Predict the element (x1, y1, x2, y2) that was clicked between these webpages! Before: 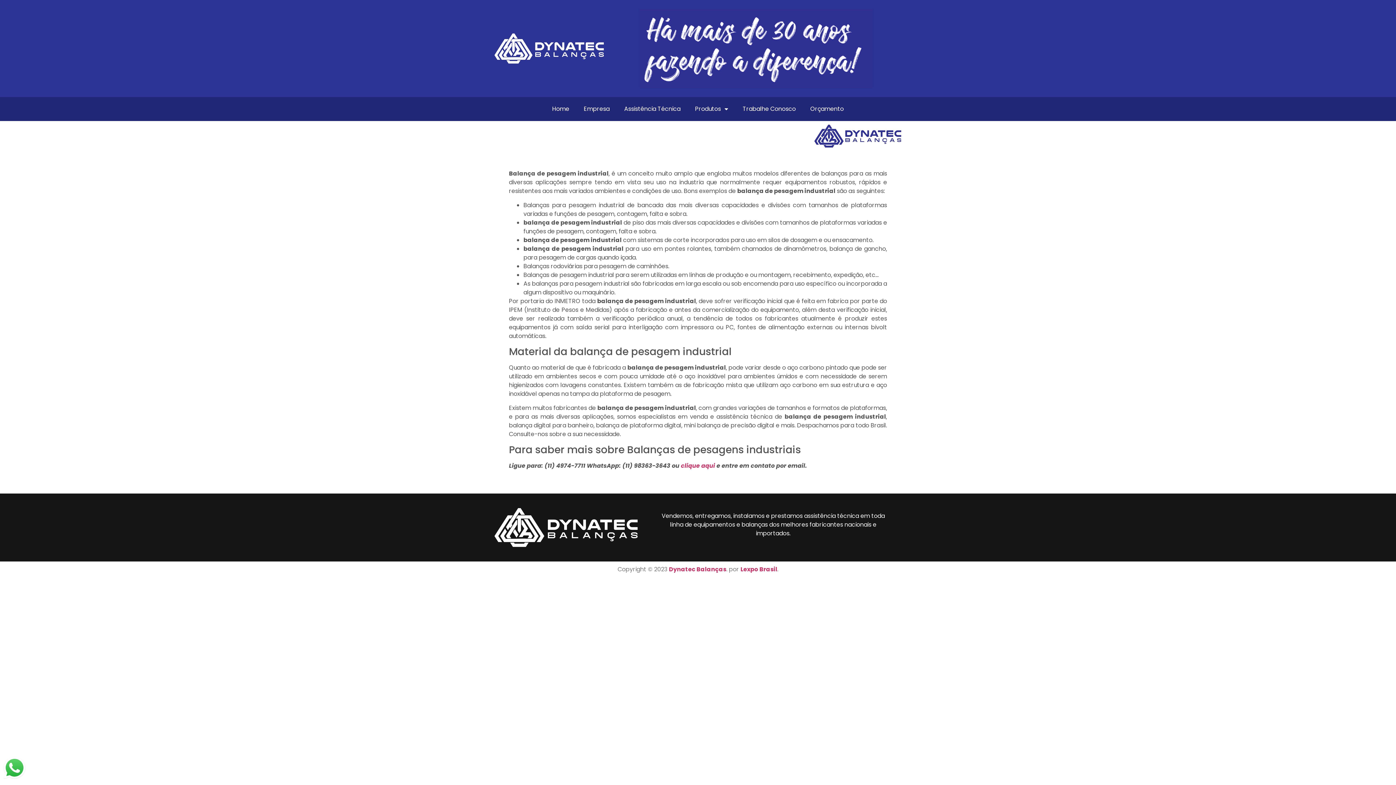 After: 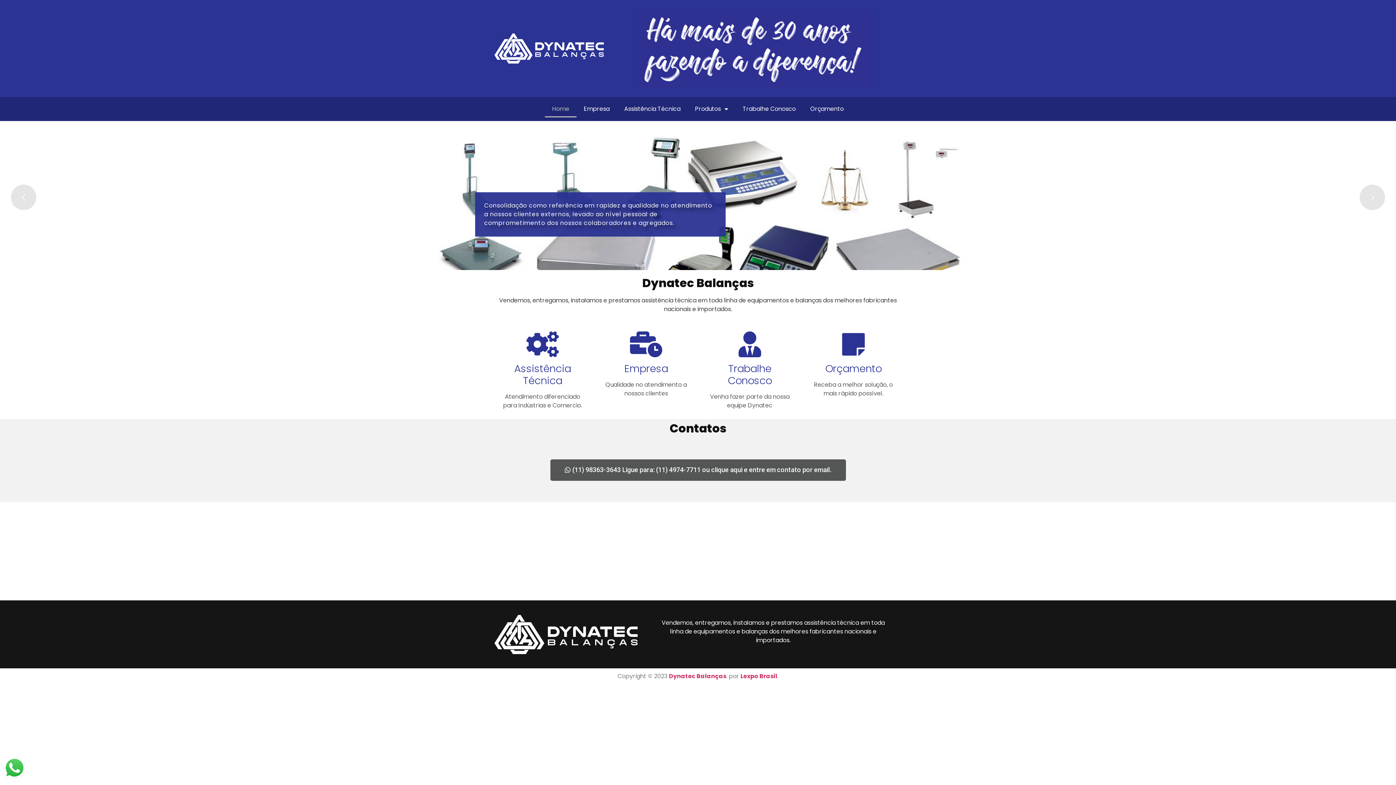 Action: bbox: (545, 100, 576, 117) label: Home